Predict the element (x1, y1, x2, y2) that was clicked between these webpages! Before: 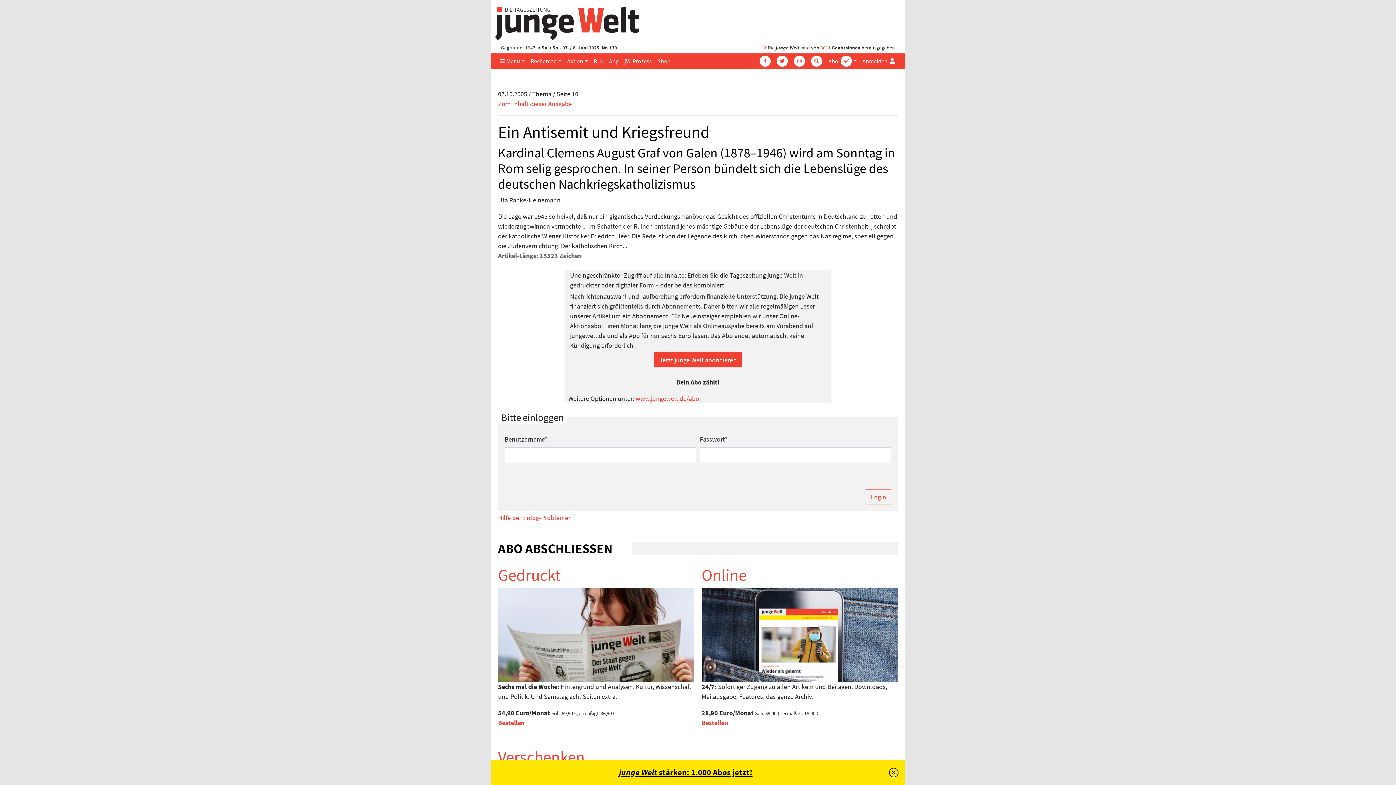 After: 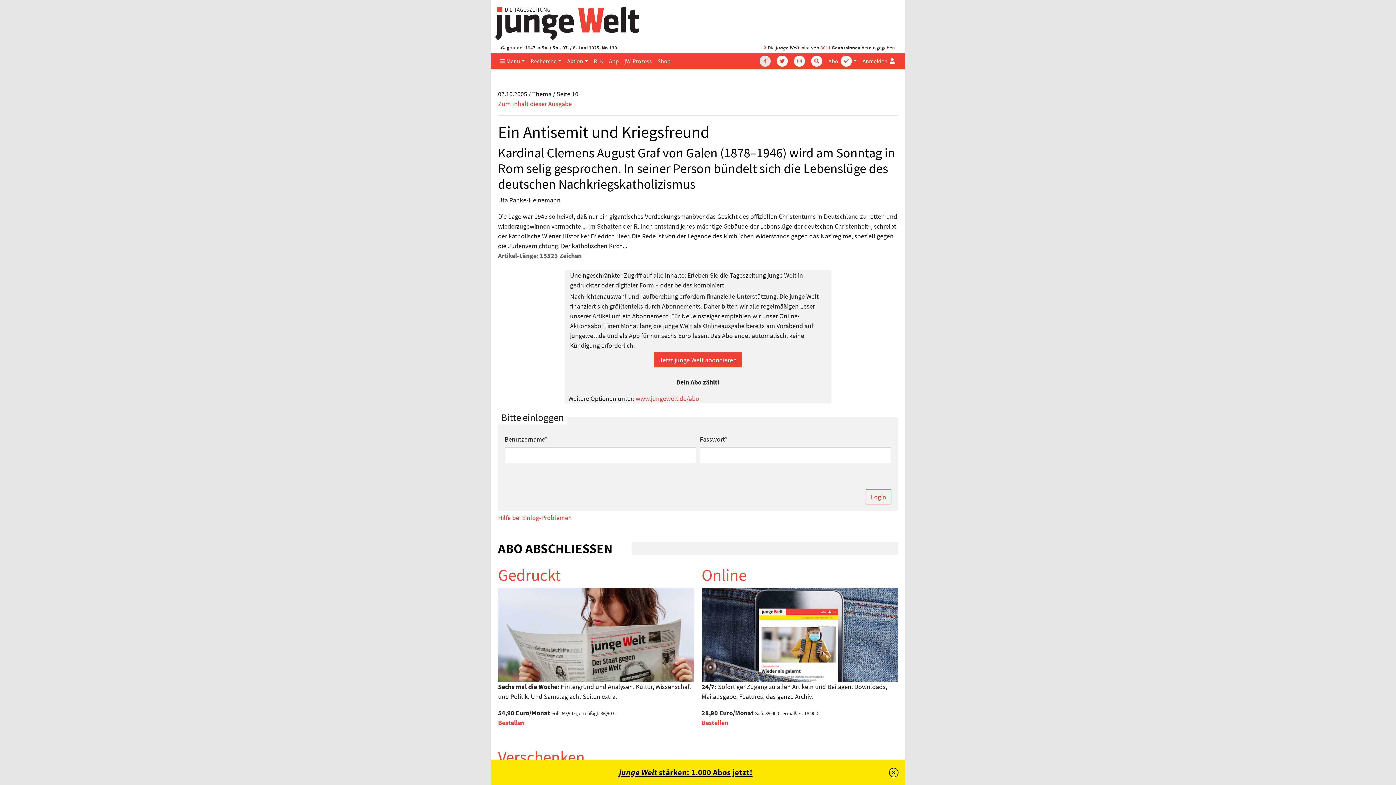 Action: bbox: (755, 53, 772, 68)